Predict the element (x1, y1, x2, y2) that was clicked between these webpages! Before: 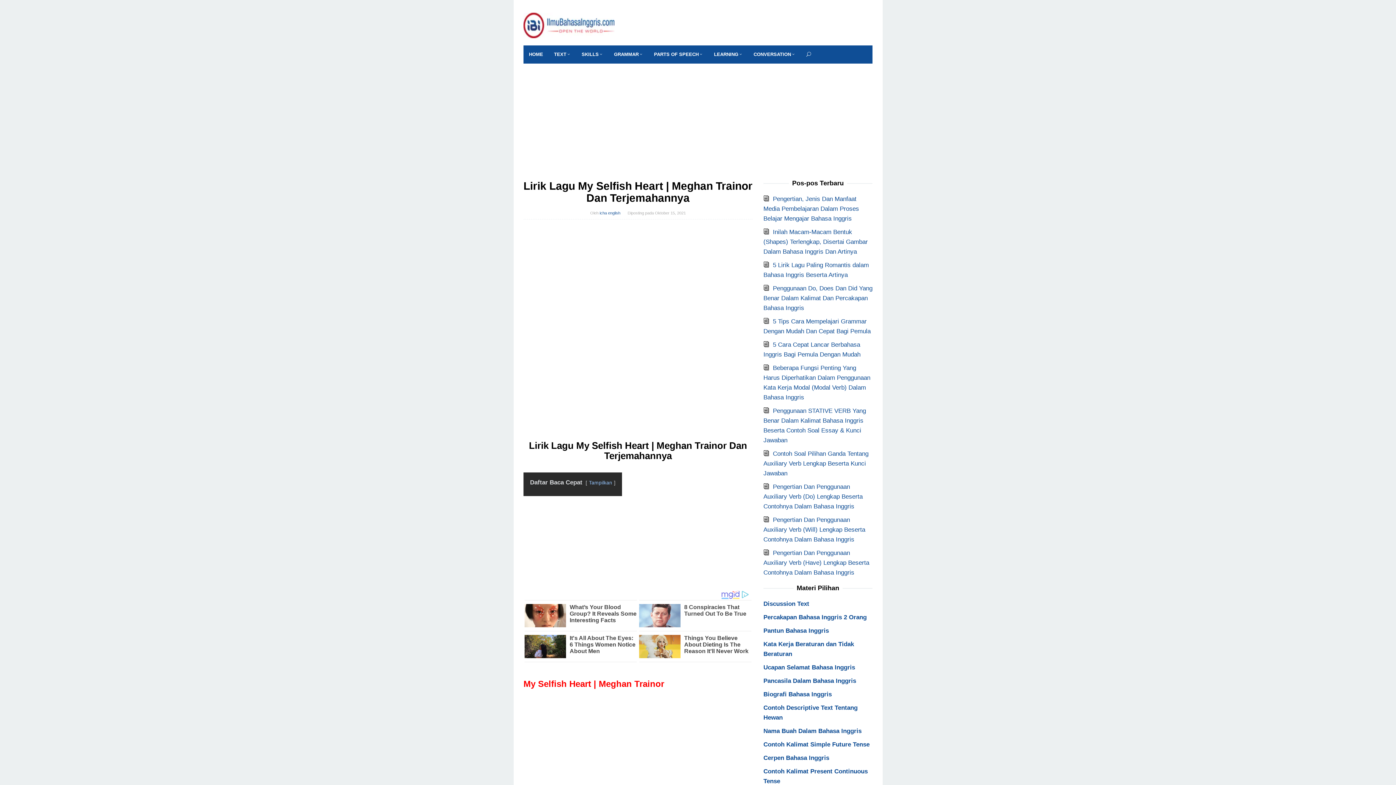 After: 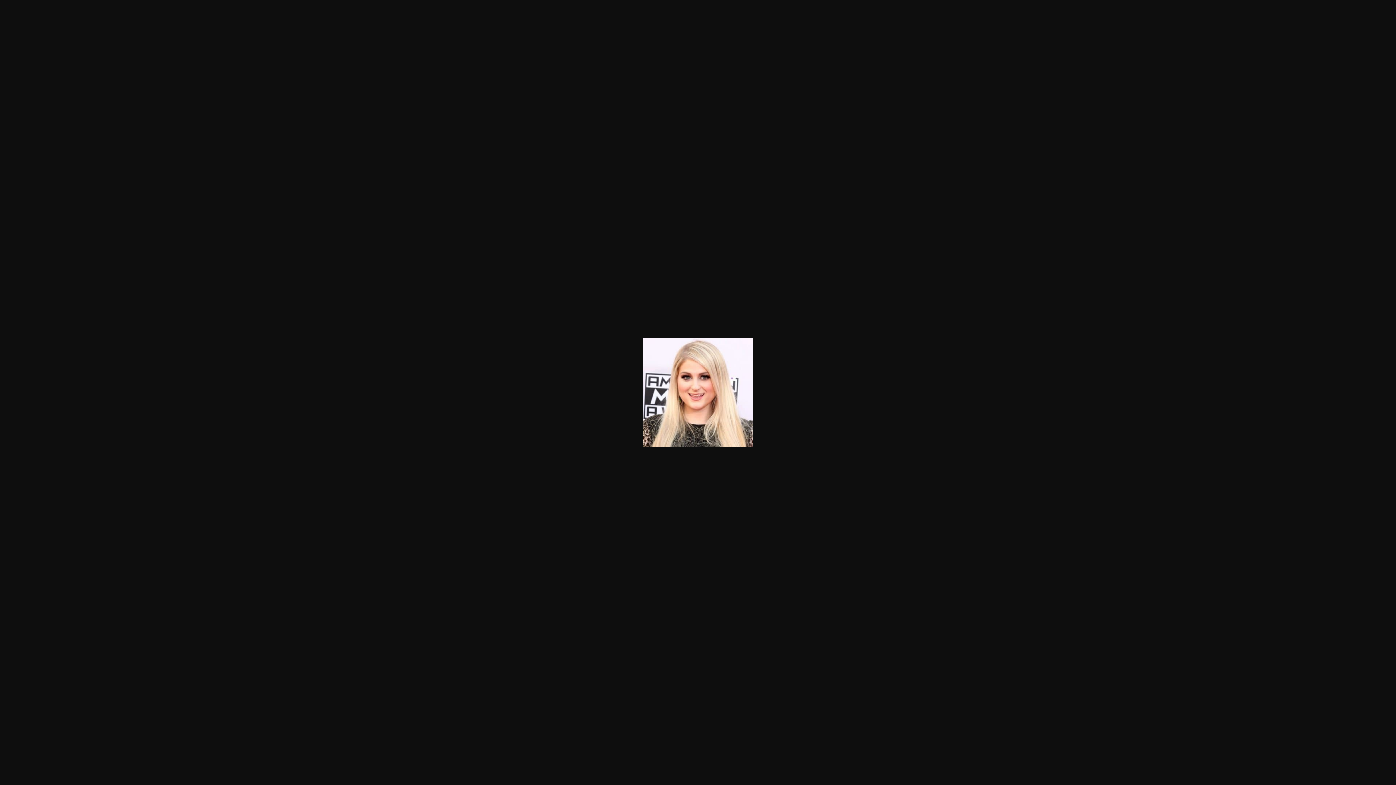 Action: bbox: (523, 588, 752, 671)